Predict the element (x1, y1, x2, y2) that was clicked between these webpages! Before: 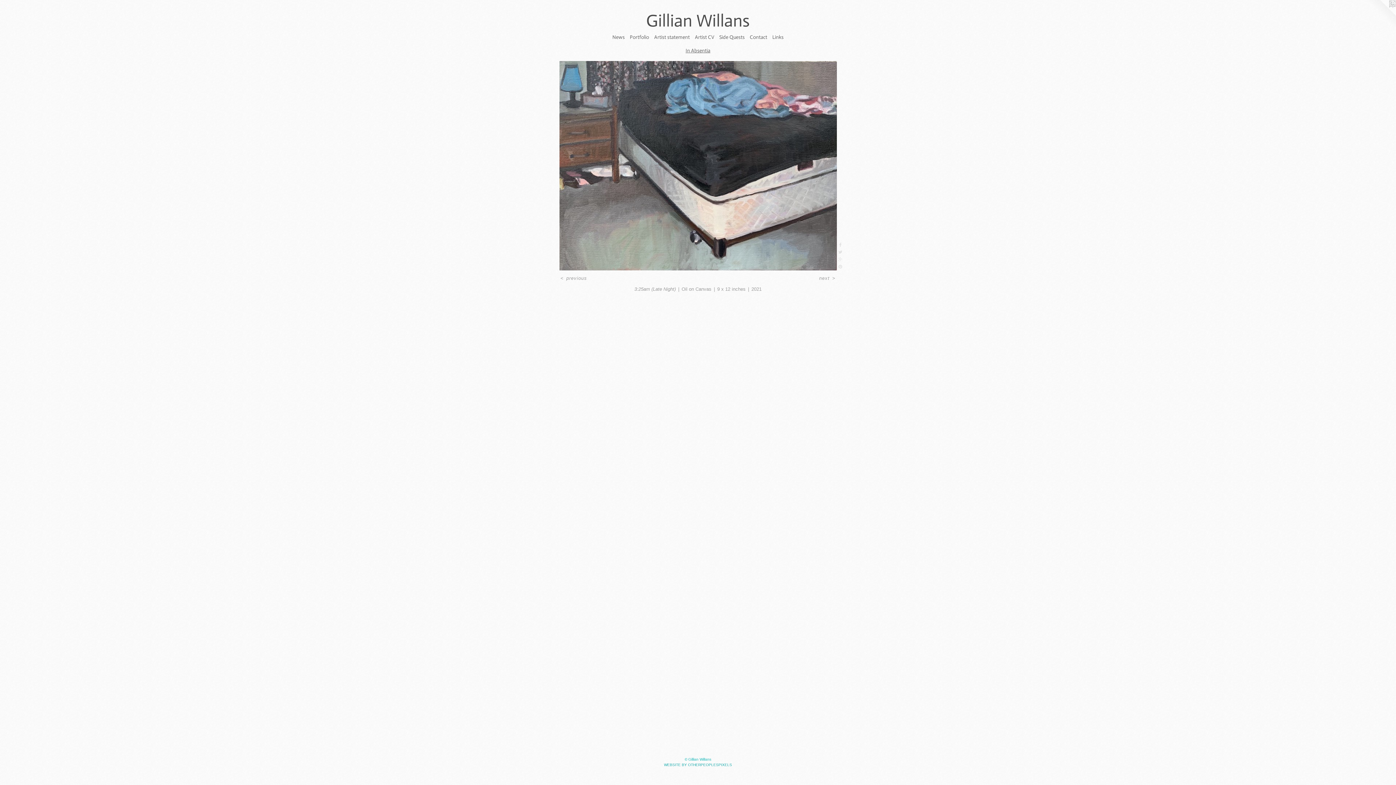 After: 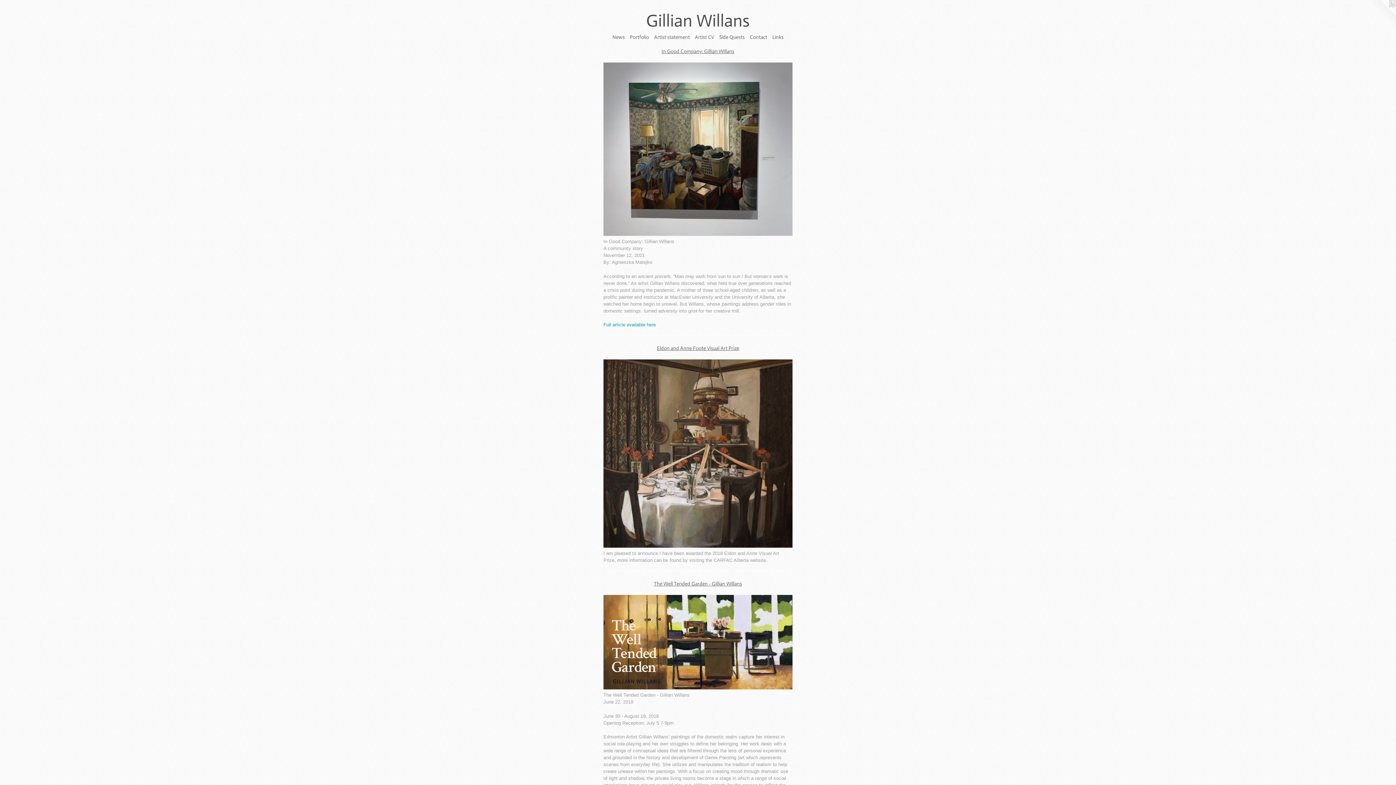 Action: bbox: (610, 33, 627, 41) label: News